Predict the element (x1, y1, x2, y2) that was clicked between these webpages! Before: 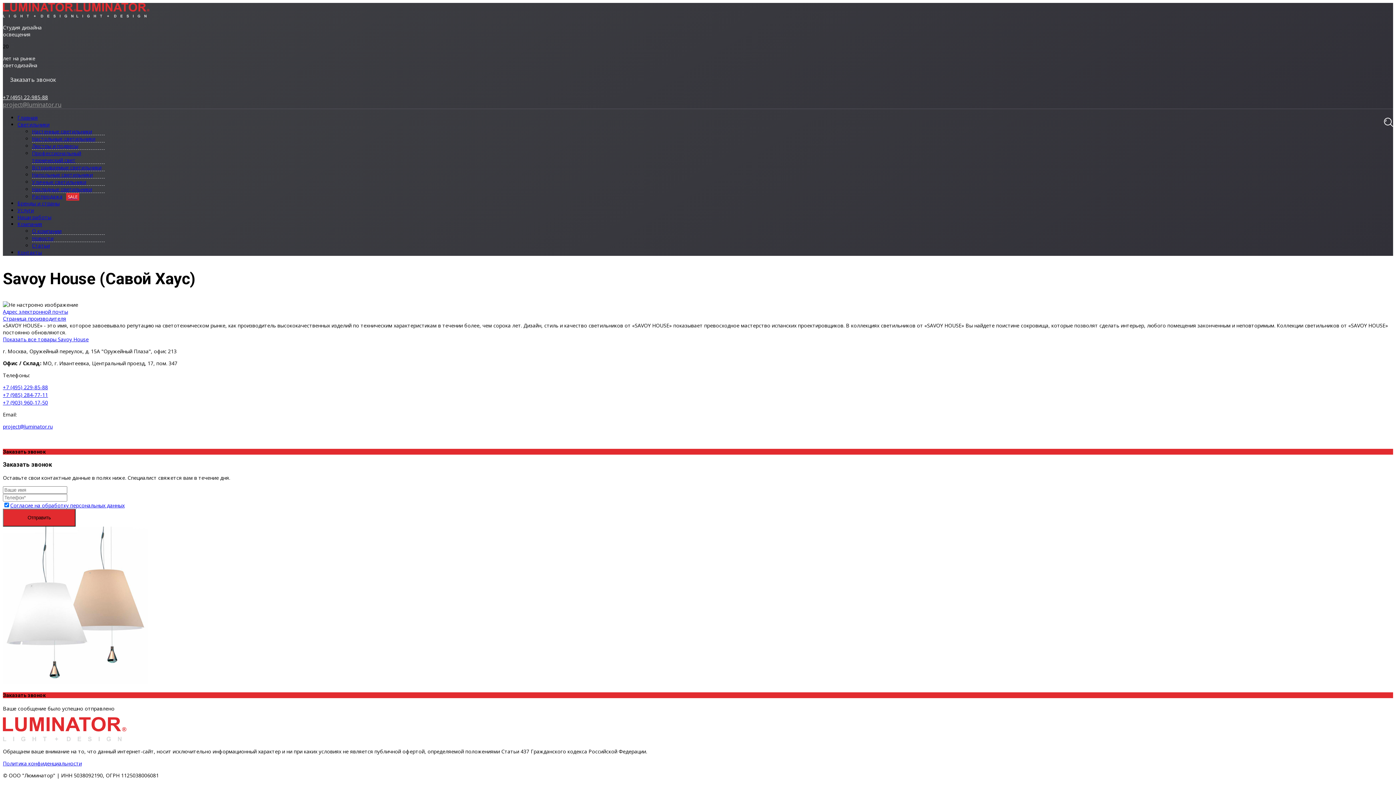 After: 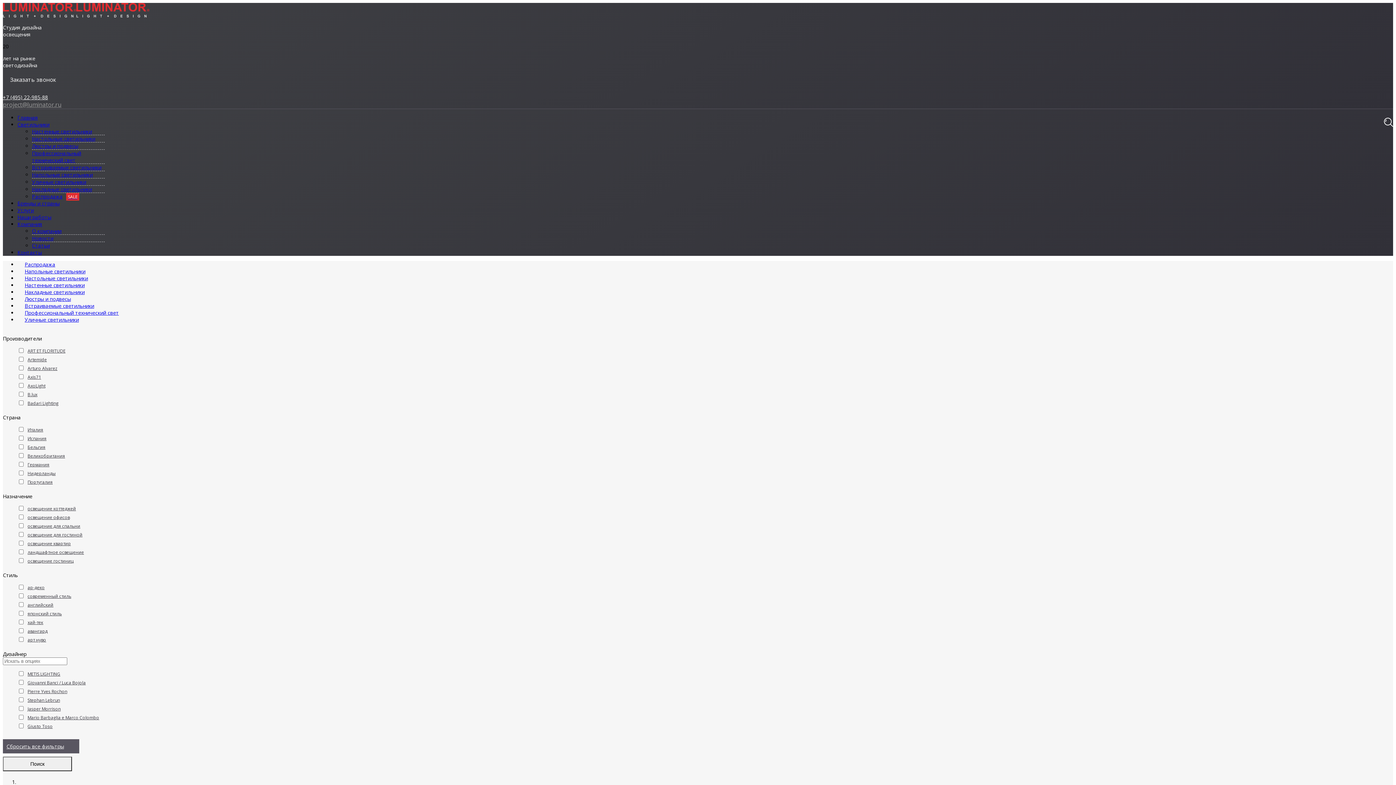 Action: bbox: (32, 171, 92, 178) label: Напольные светильники